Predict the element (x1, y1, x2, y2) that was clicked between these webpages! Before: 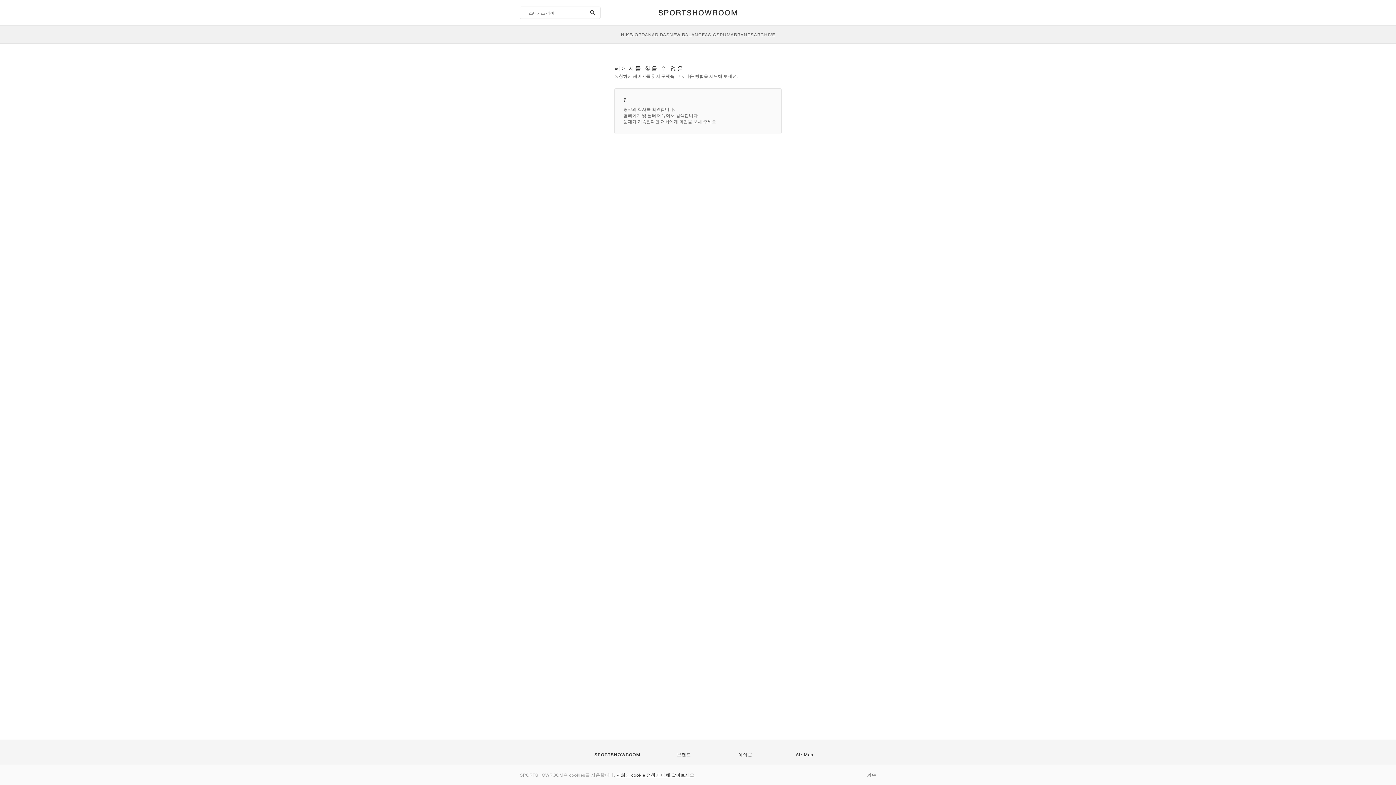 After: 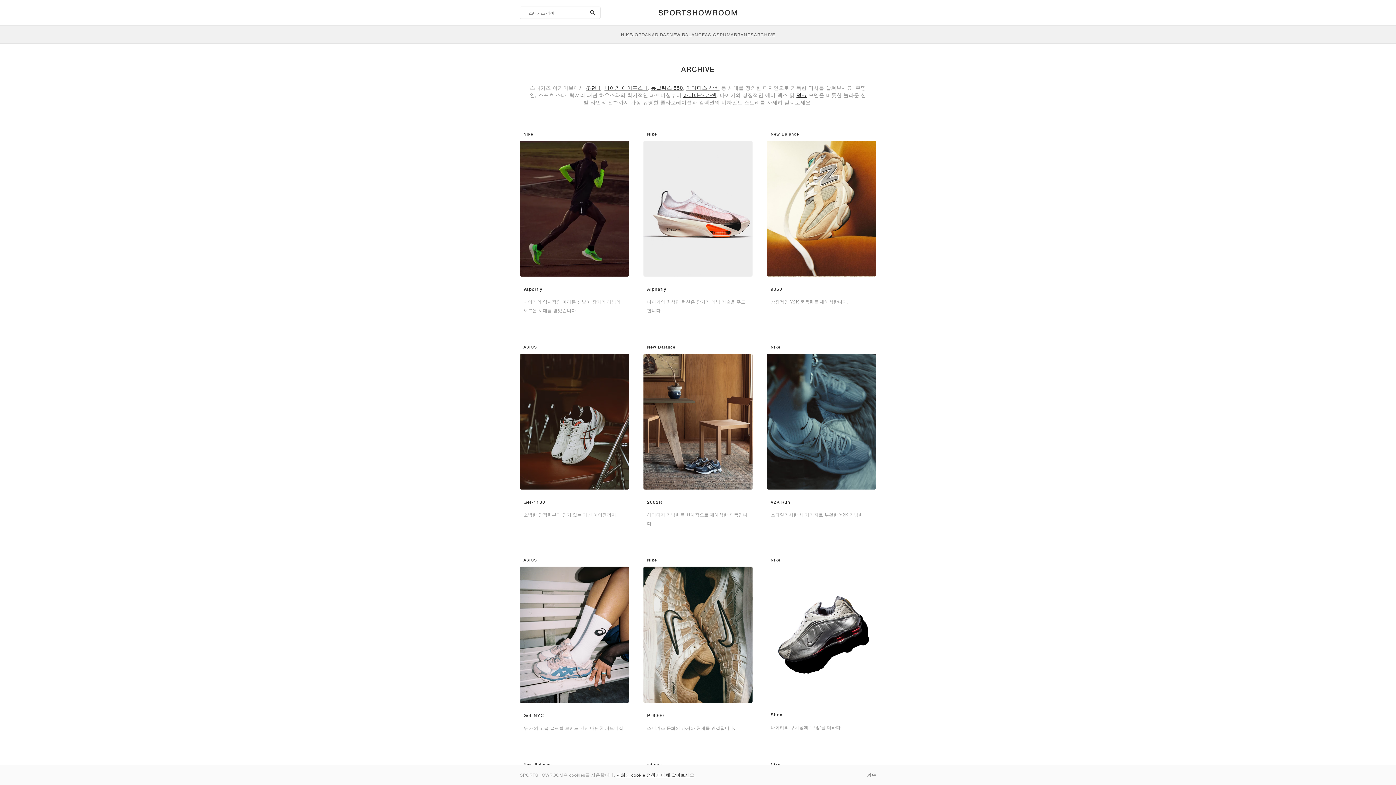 Action: label: ARCHIVE bbox: (754, 25, 775, 43)